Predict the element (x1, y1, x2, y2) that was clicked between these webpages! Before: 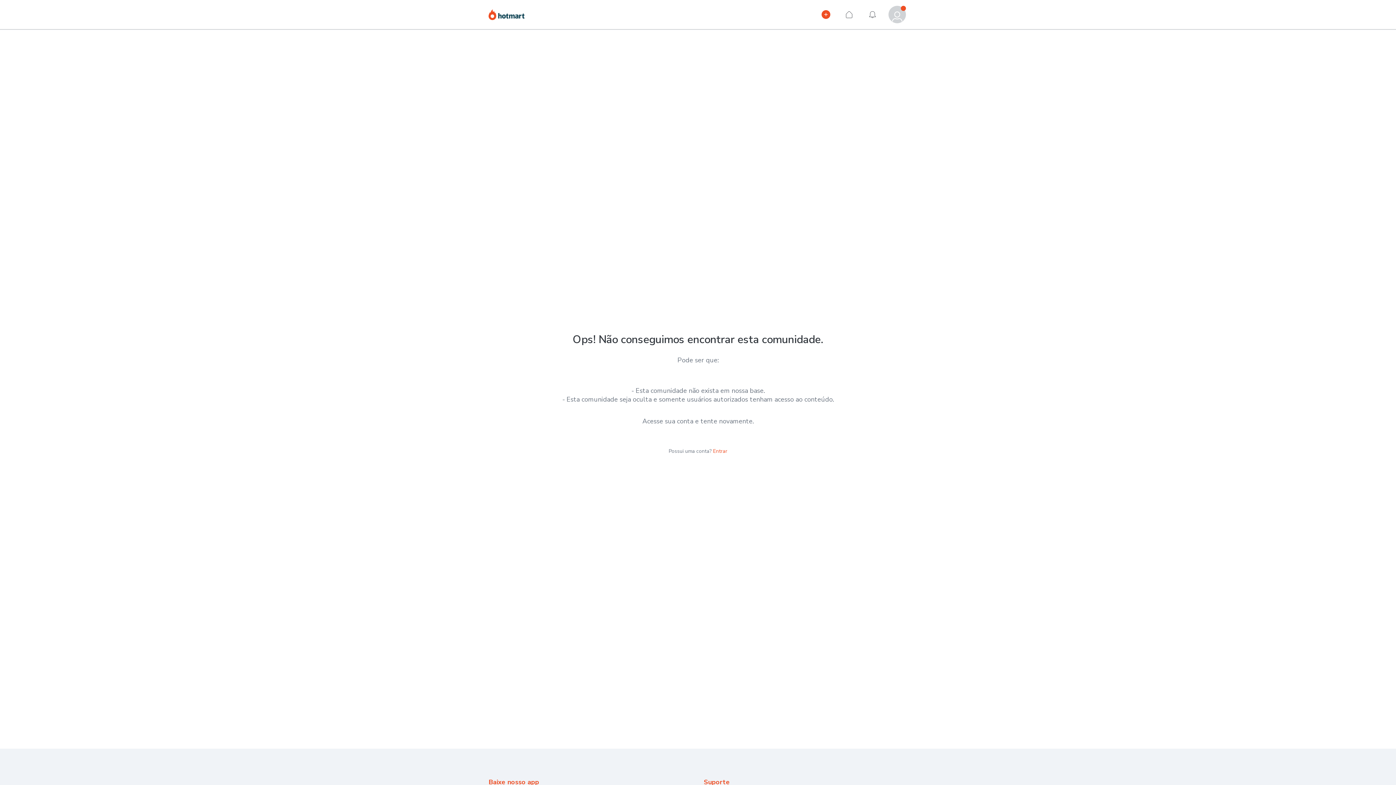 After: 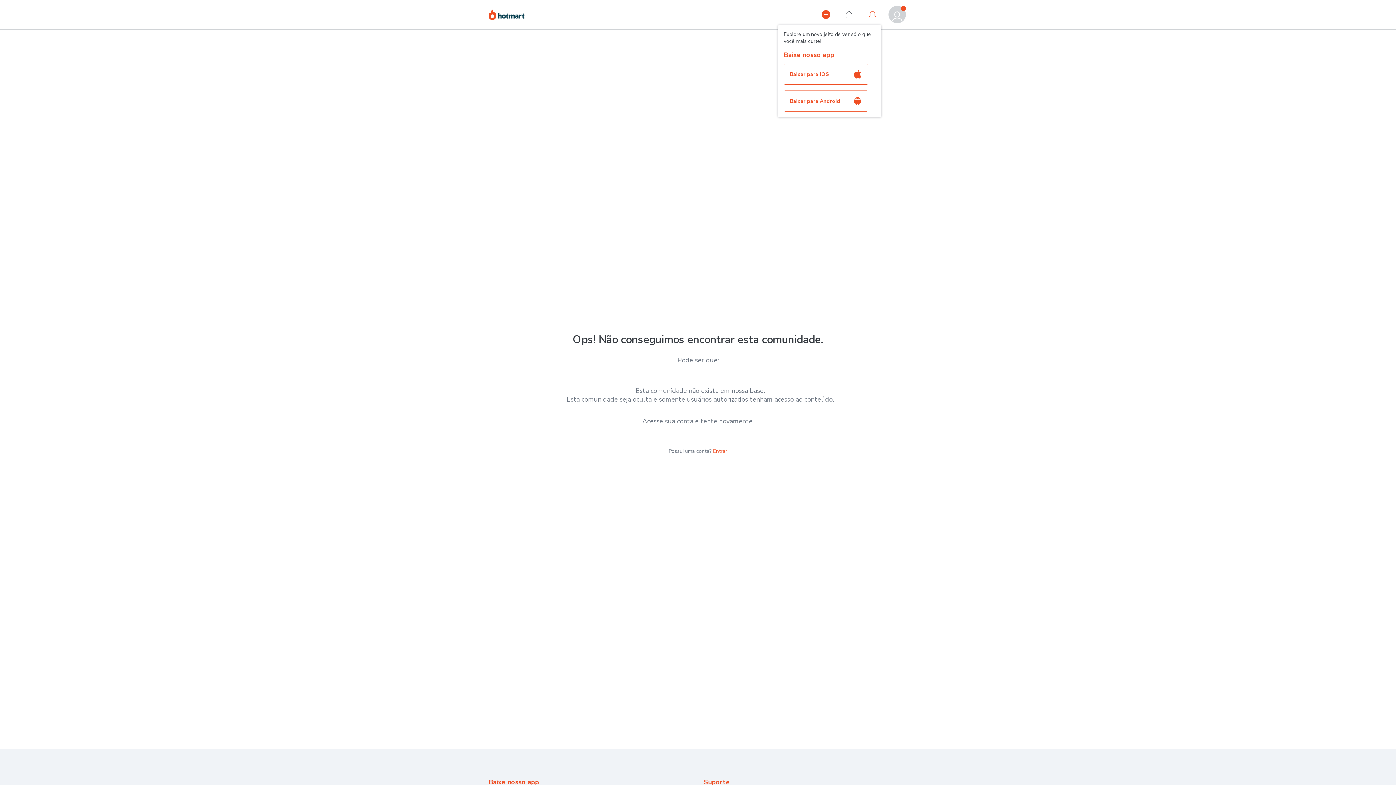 Action: bbox: (864, 5, 881, 23) label: Notificações